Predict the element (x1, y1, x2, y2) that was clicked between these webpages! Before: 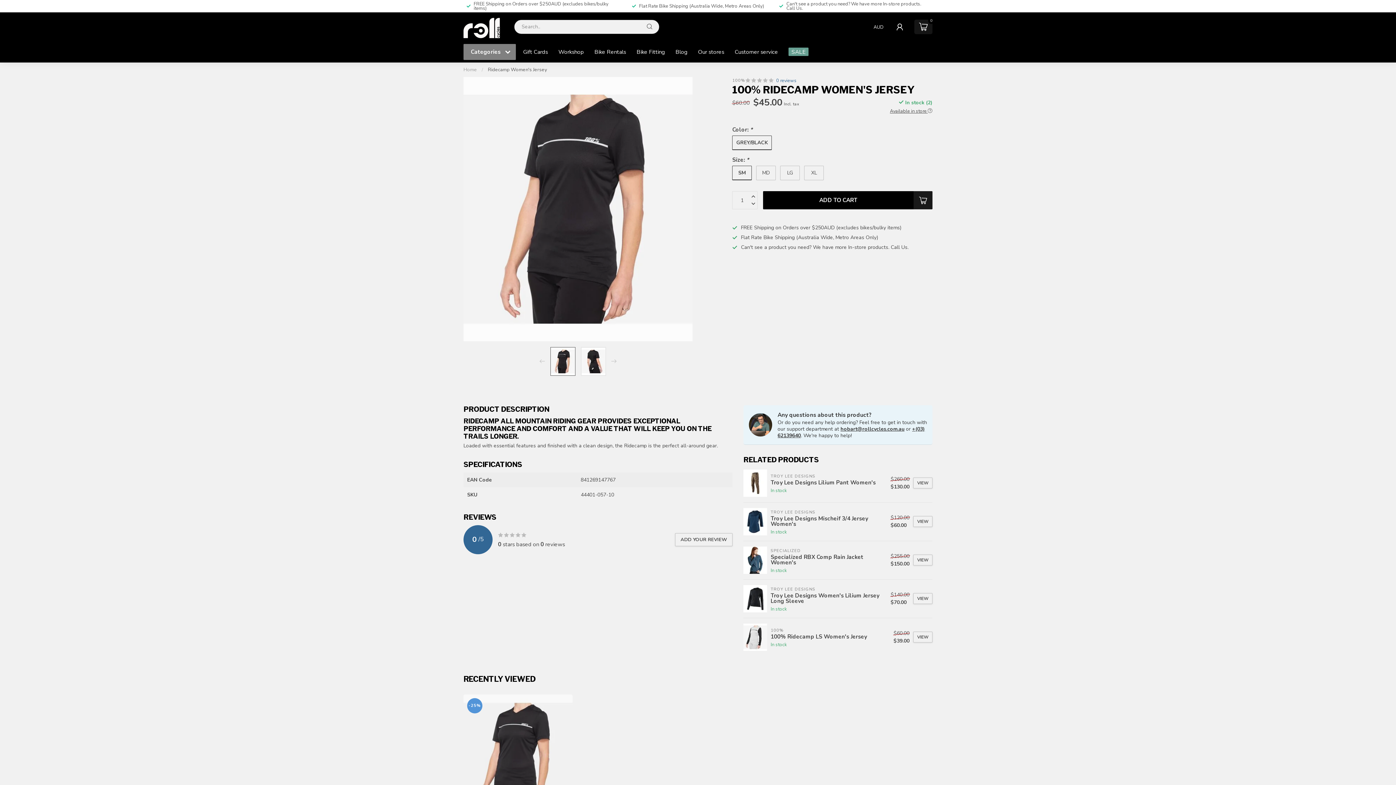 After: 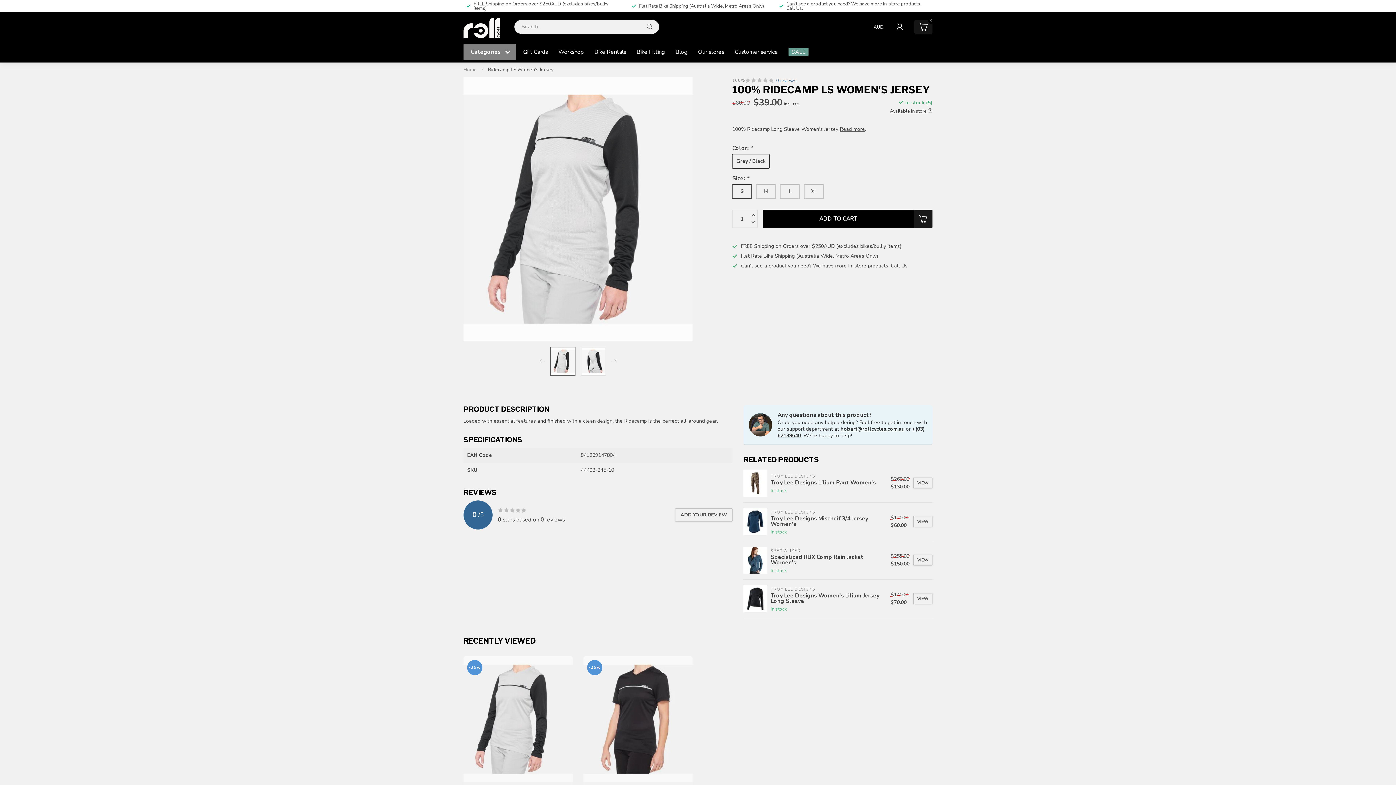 Action: bbox: (743, 623, 767, 651)